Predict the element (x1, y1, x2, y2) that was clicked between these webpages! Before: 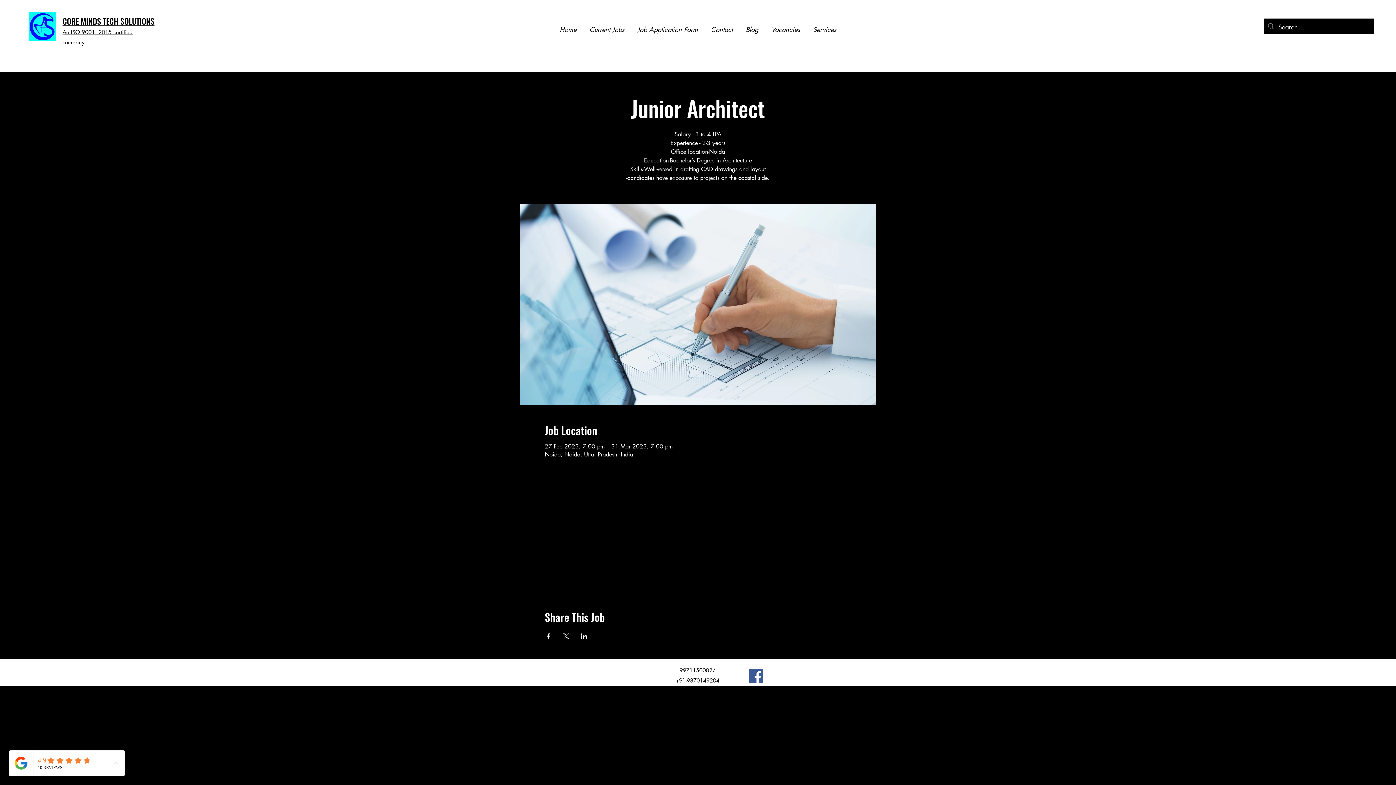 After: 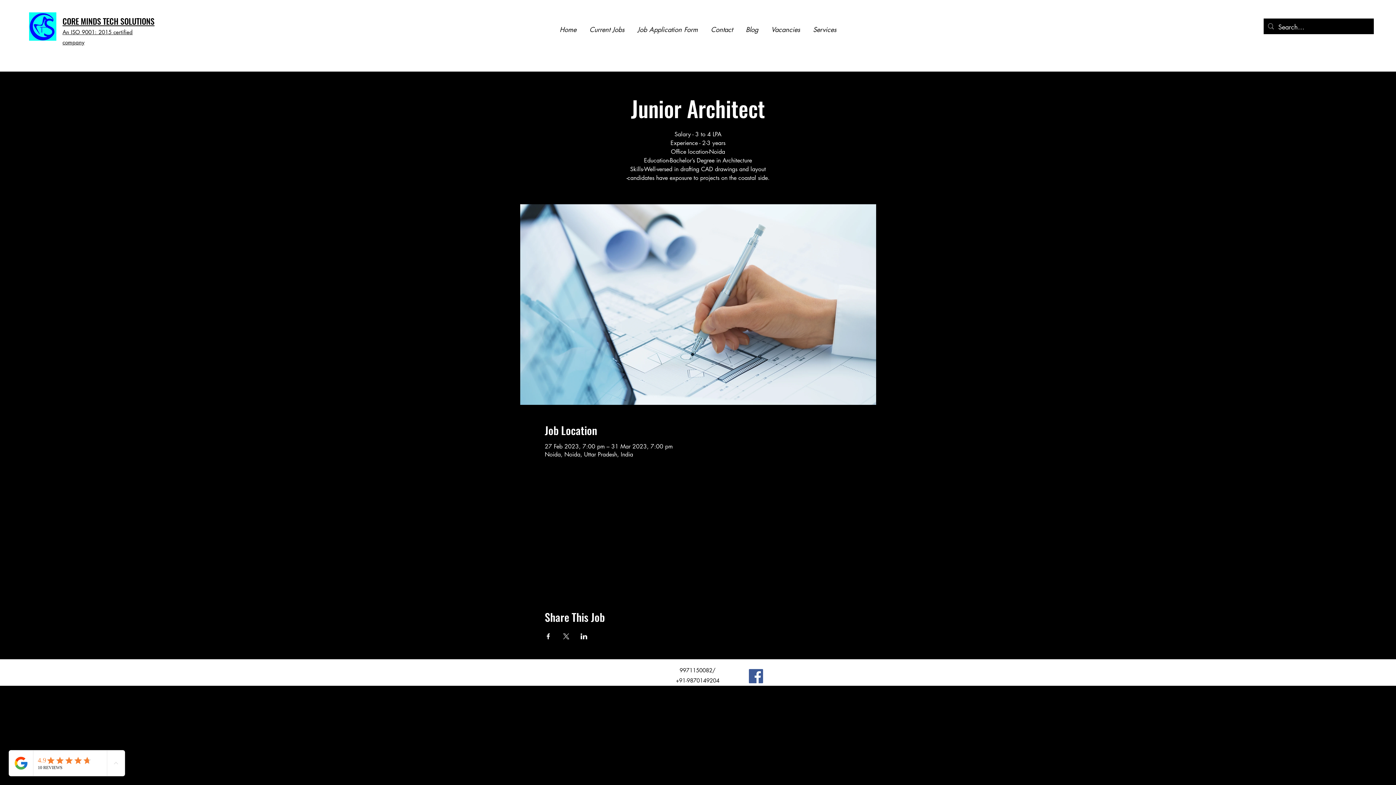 Action: bbox: (580, 633, 587, 639) label: Share event on LinkedIn